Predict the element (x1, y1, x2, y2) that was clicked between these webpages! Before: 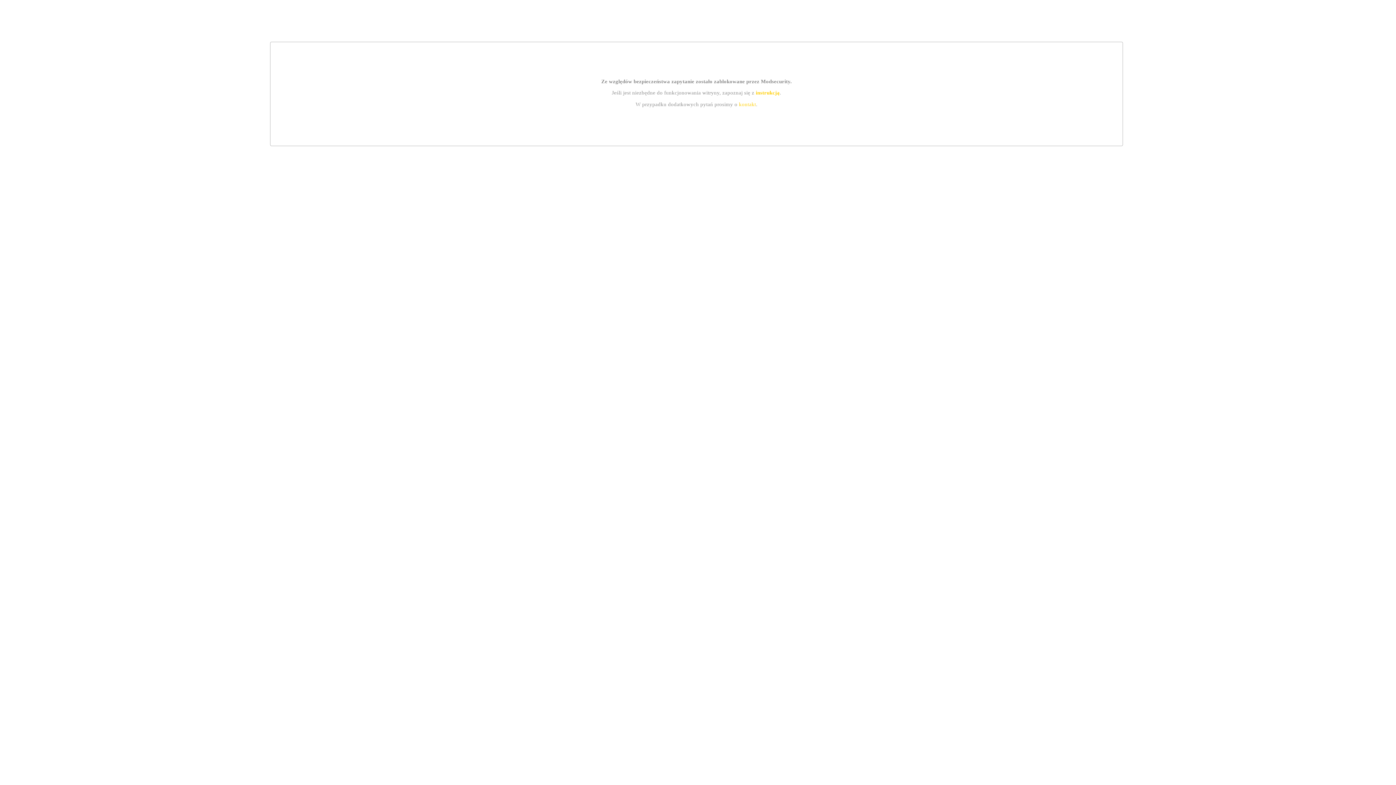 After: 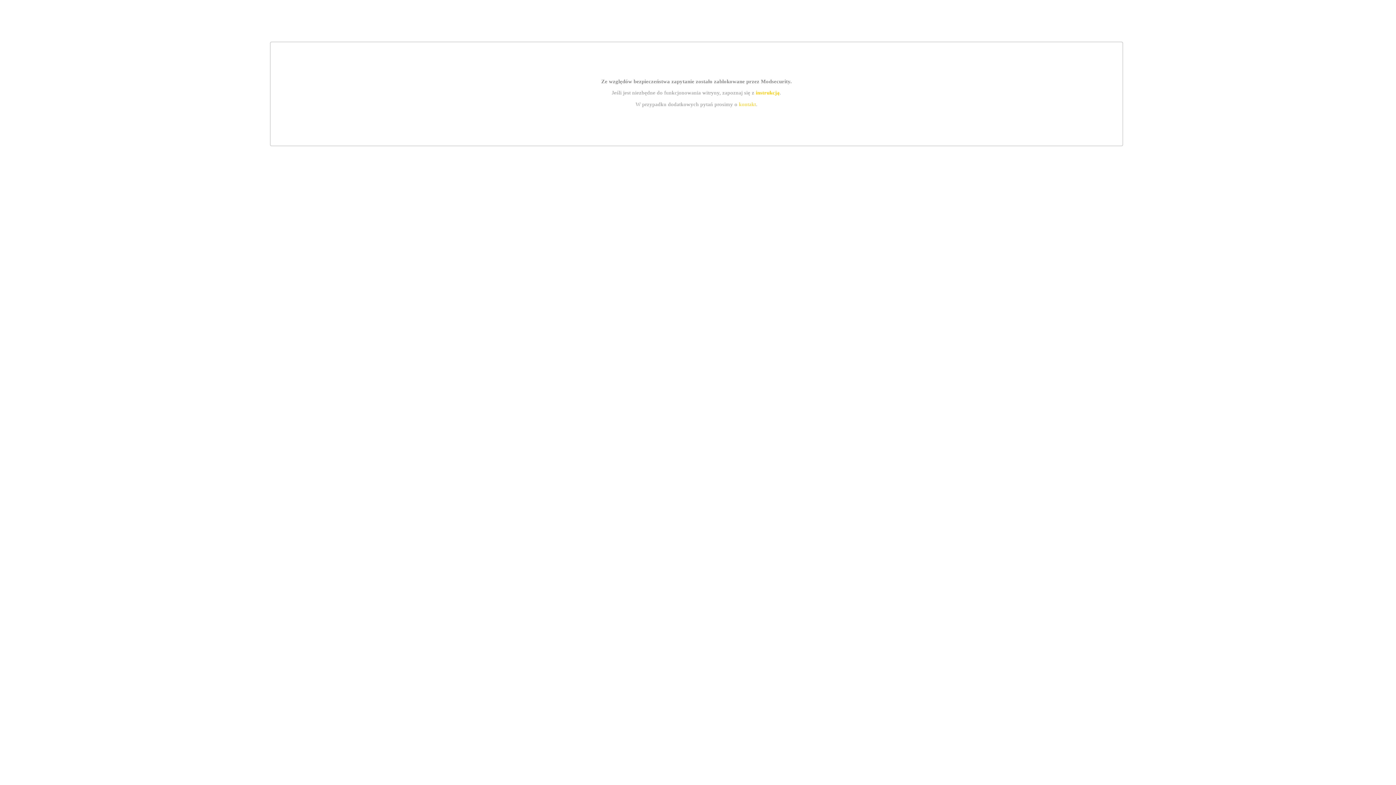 Action: bbox: (739, 101, 756, 107) label: kontakt